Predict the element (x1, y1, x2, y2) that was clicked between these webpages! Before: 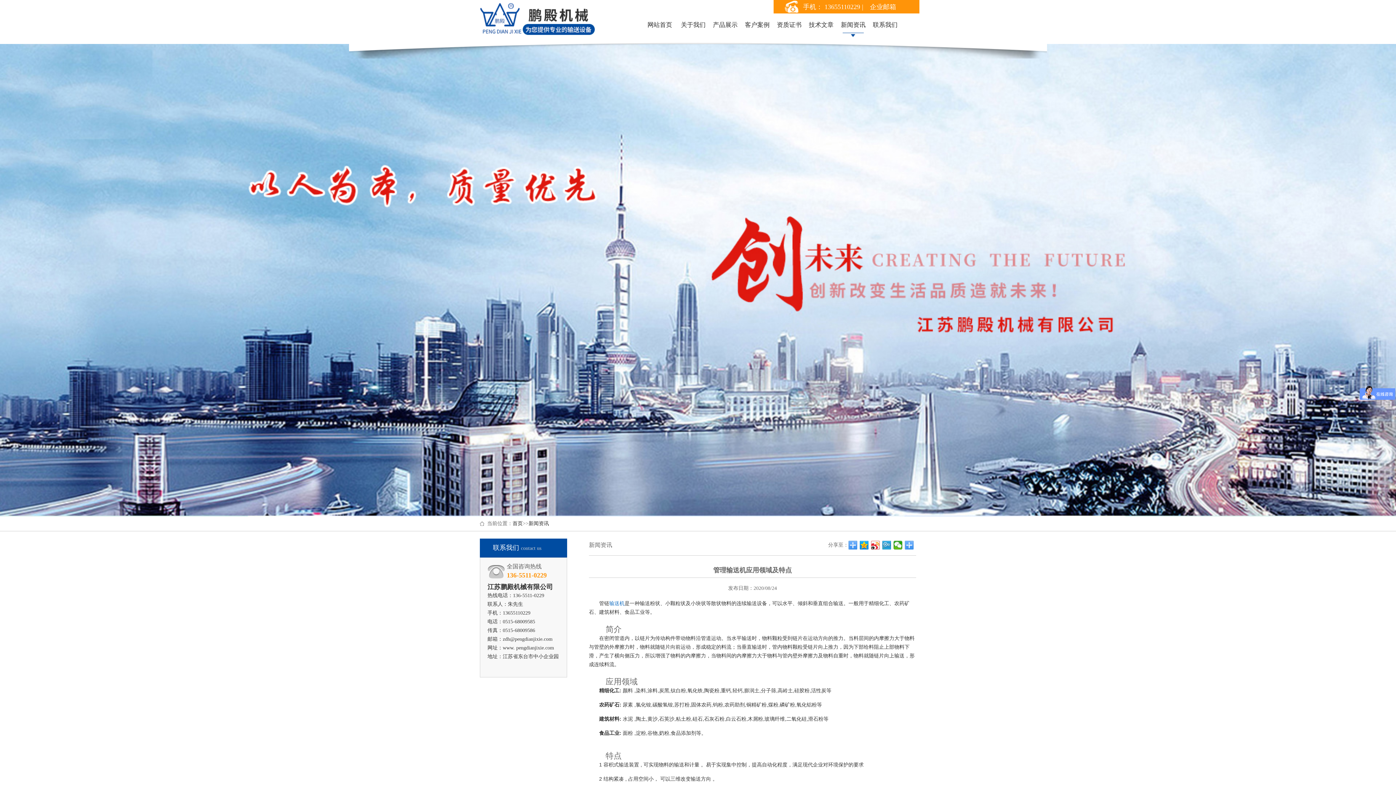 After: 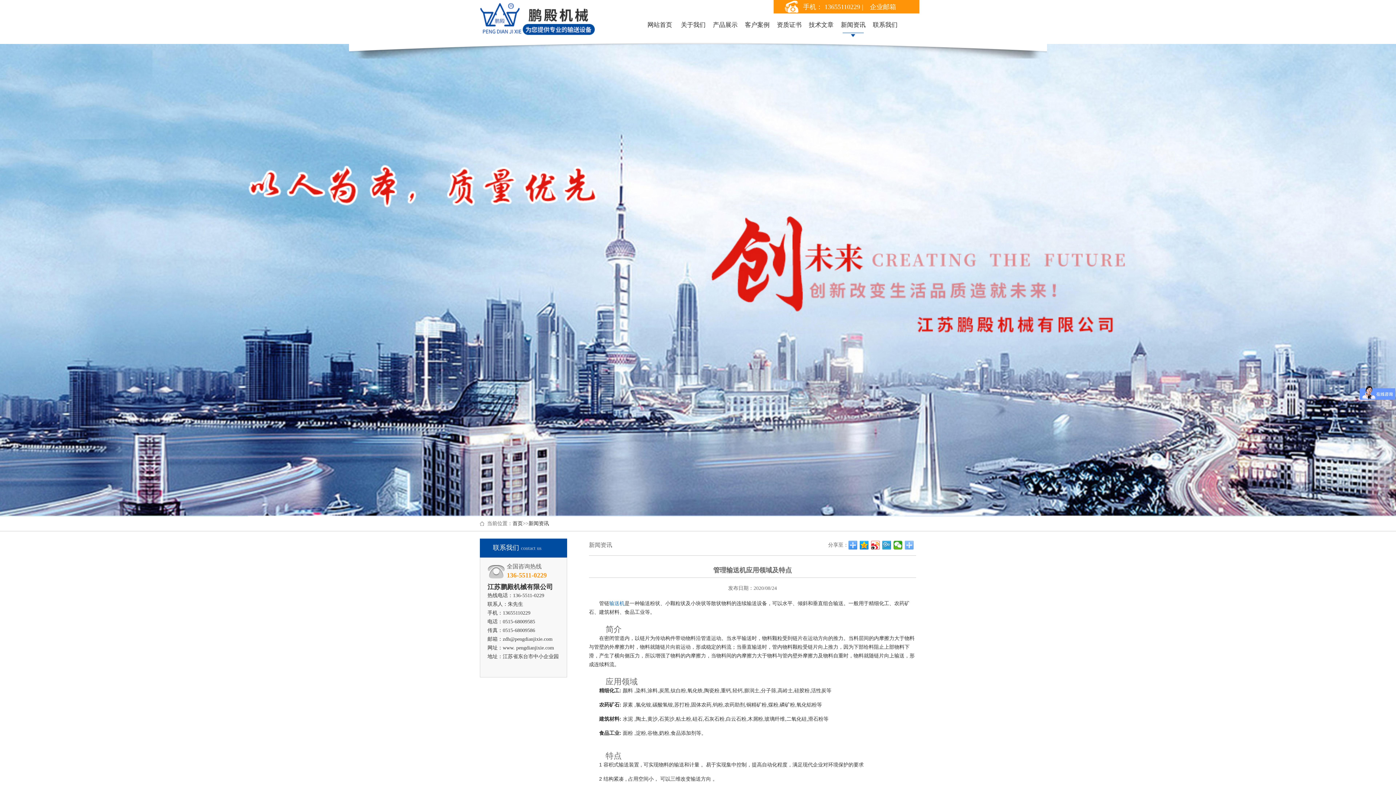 Action: bbox: (905, 541, 914, 549)